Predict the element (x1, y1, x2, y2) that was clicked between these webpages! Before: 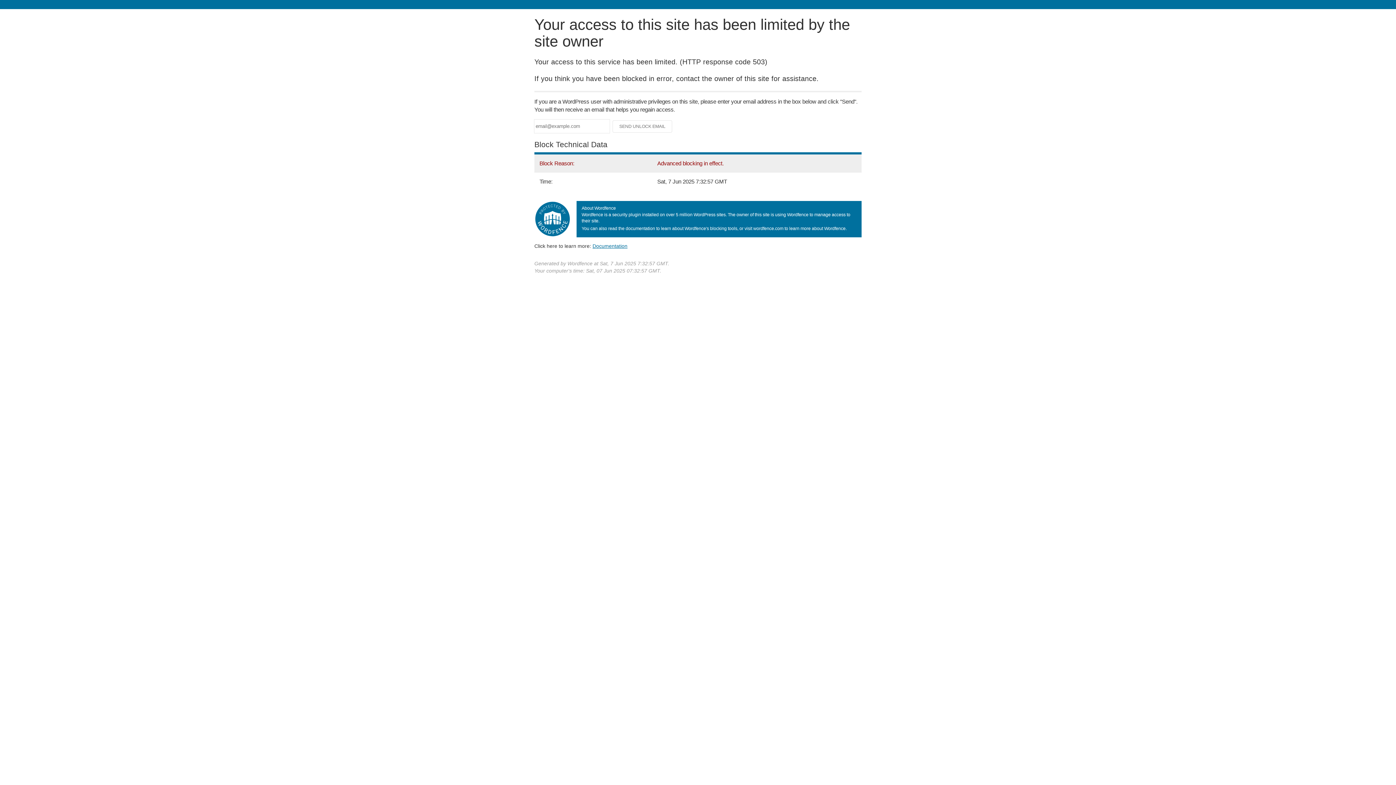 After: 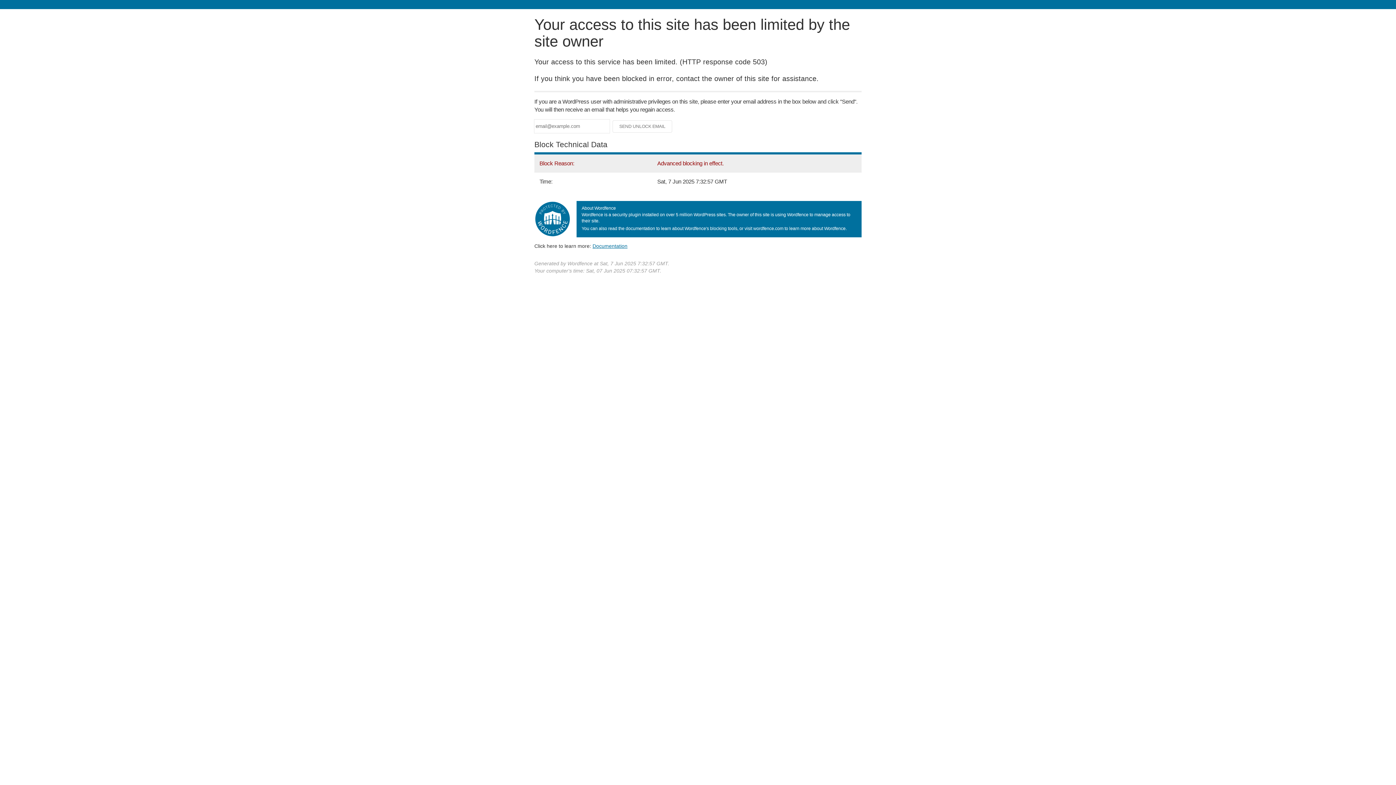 Action: bbox: (592, 243, 627, 248) label: Documentation